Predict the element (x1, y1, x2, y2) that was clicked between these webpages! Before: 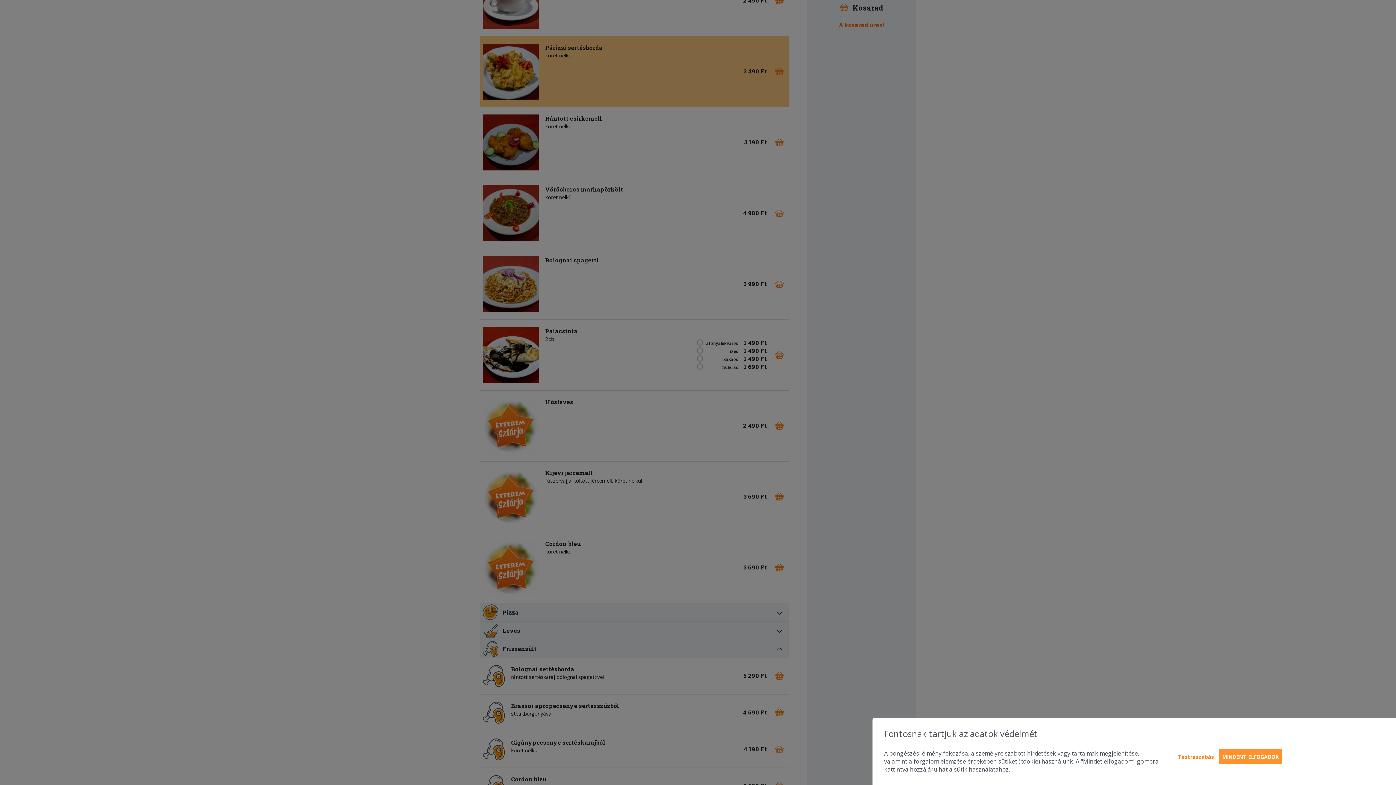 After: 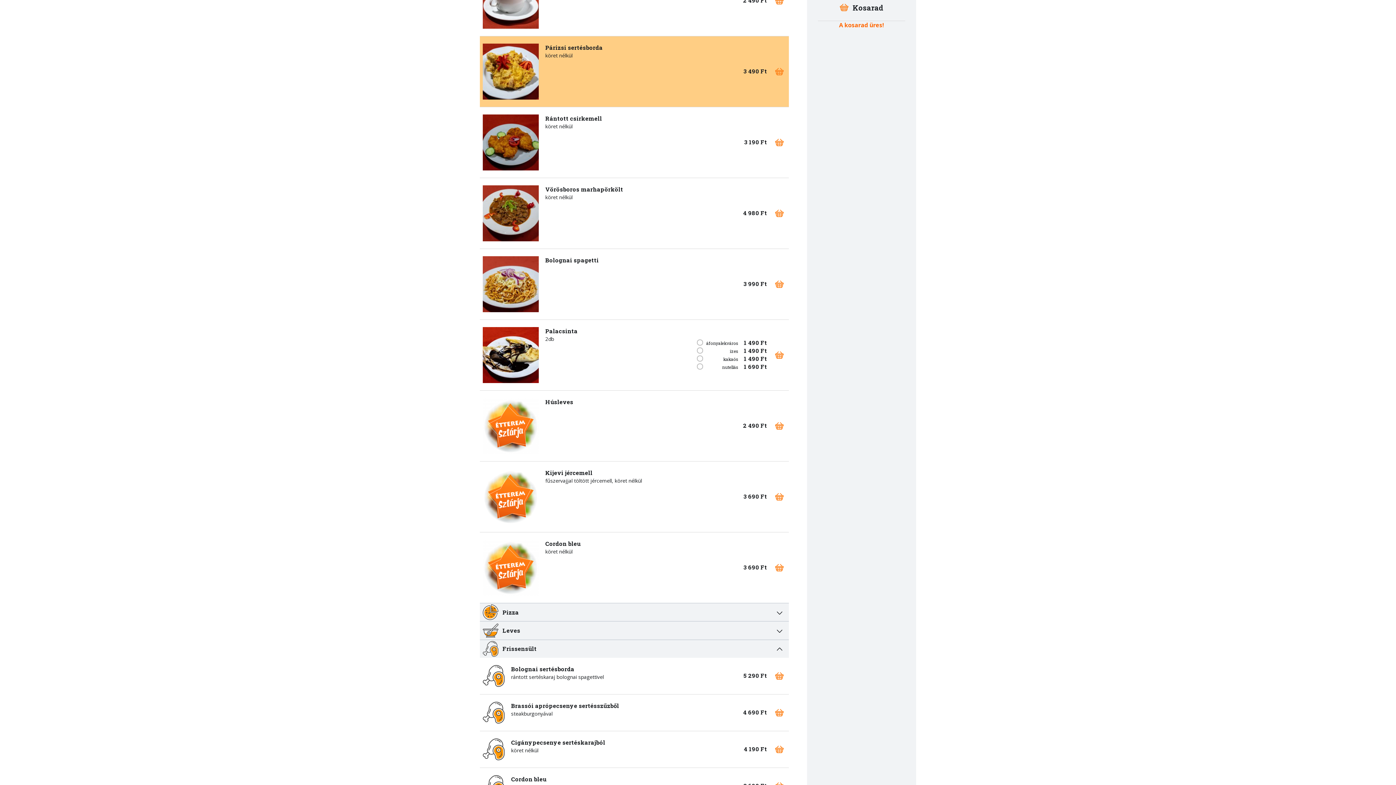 Action: label: MINDENT ELFOGADOK bbox: (1218, 749, 1282, 764)